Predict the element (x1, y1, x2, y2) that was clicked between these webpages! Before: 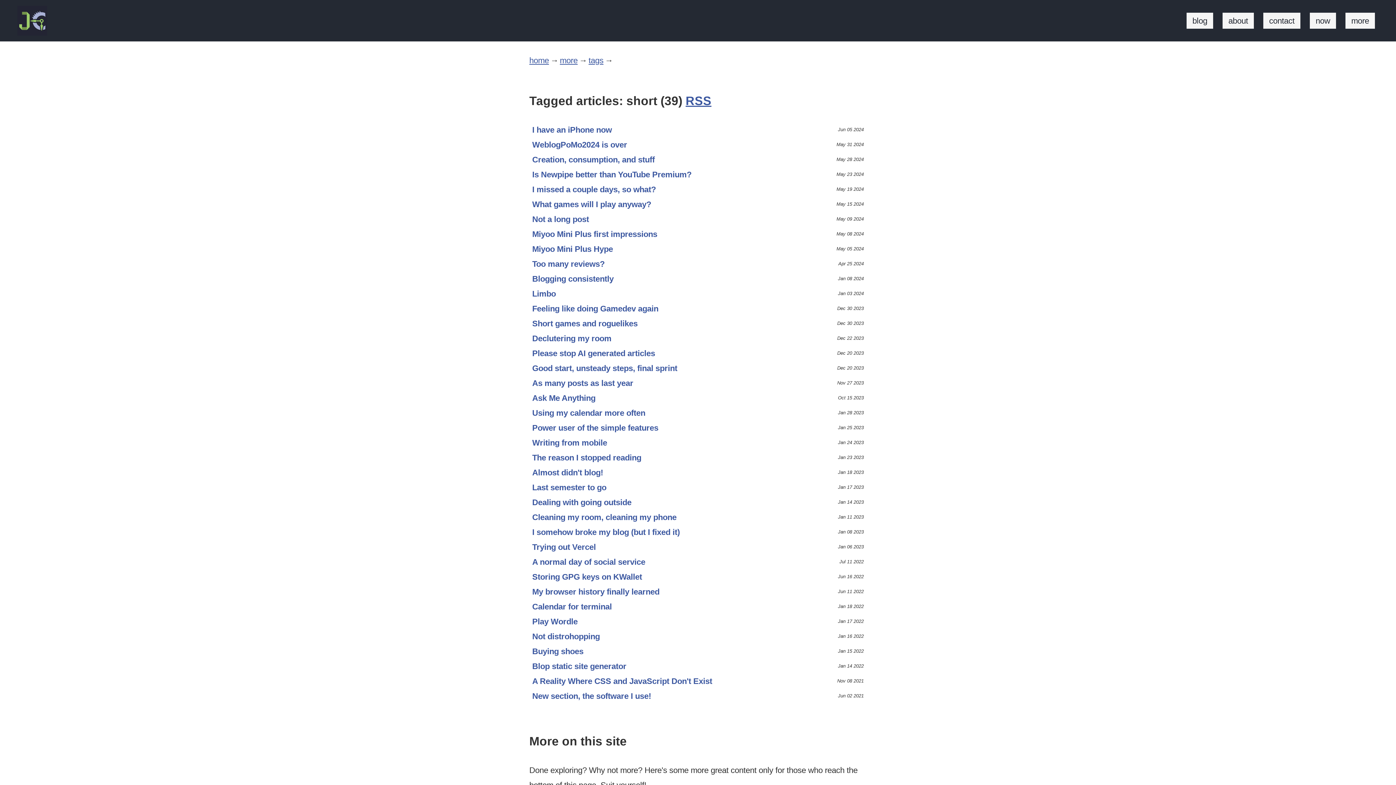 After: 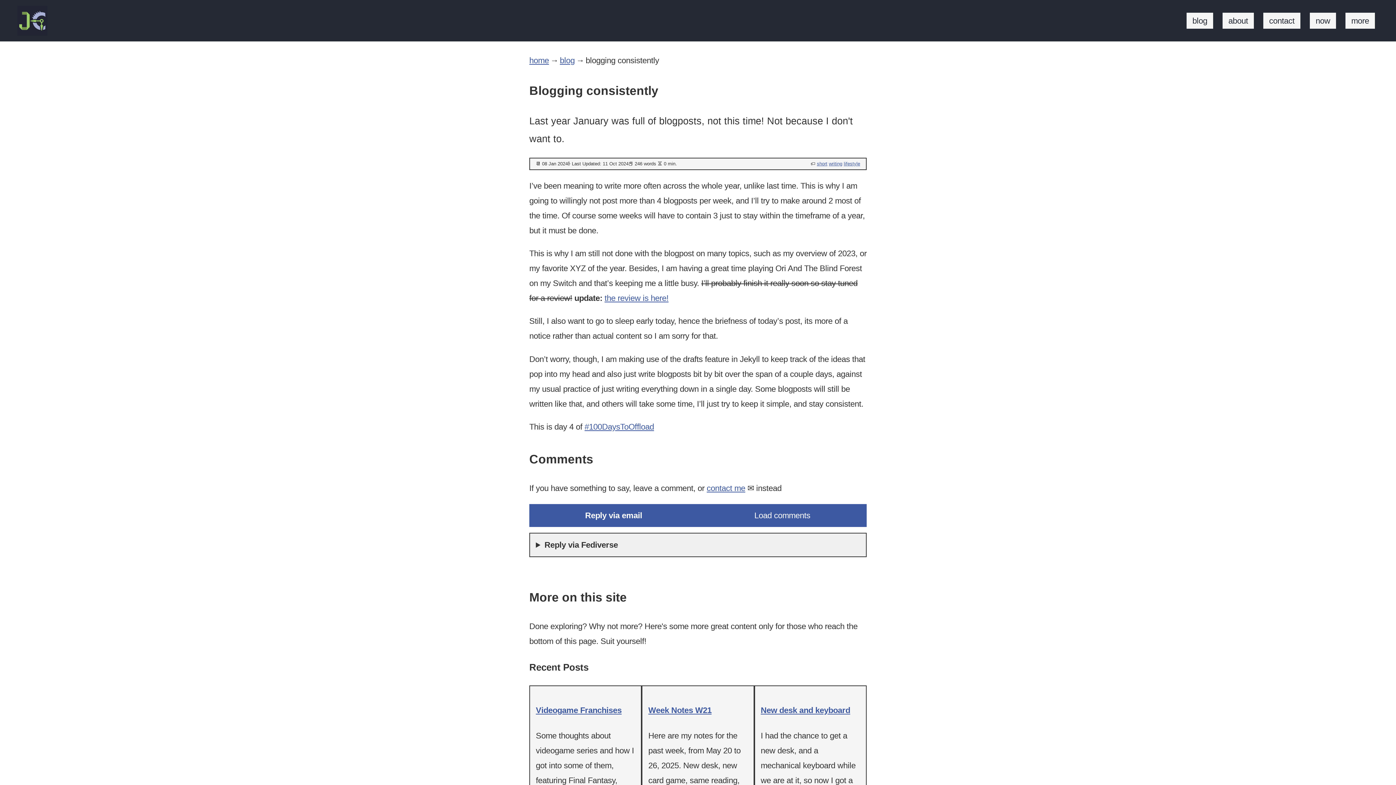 Action: label: Blogging consistently
Jan 08 2024 bbox: (532, 271, 864, 286)